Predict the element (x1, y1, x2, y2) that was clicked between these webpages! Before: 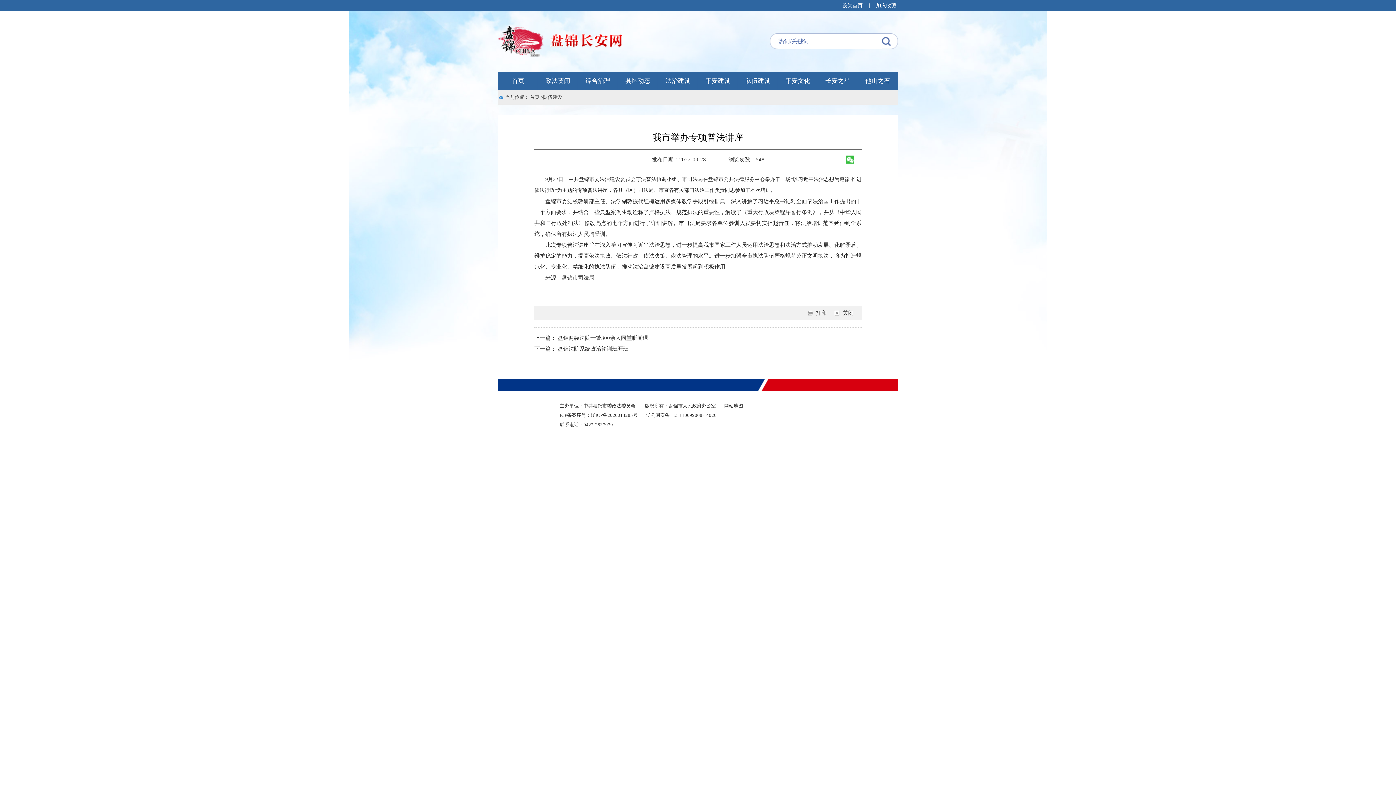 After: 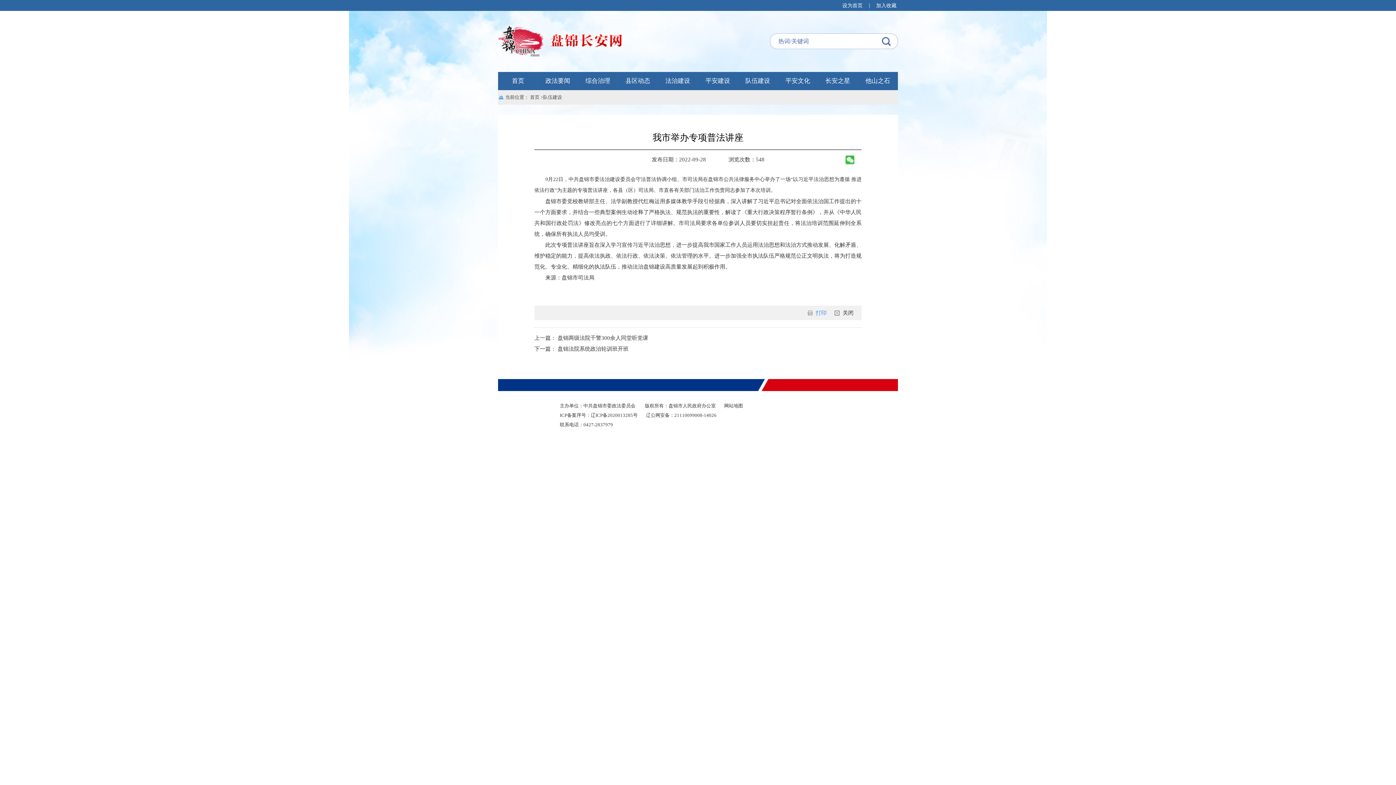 Action: label: 打印 bbox: (808, 305, 826, 320)